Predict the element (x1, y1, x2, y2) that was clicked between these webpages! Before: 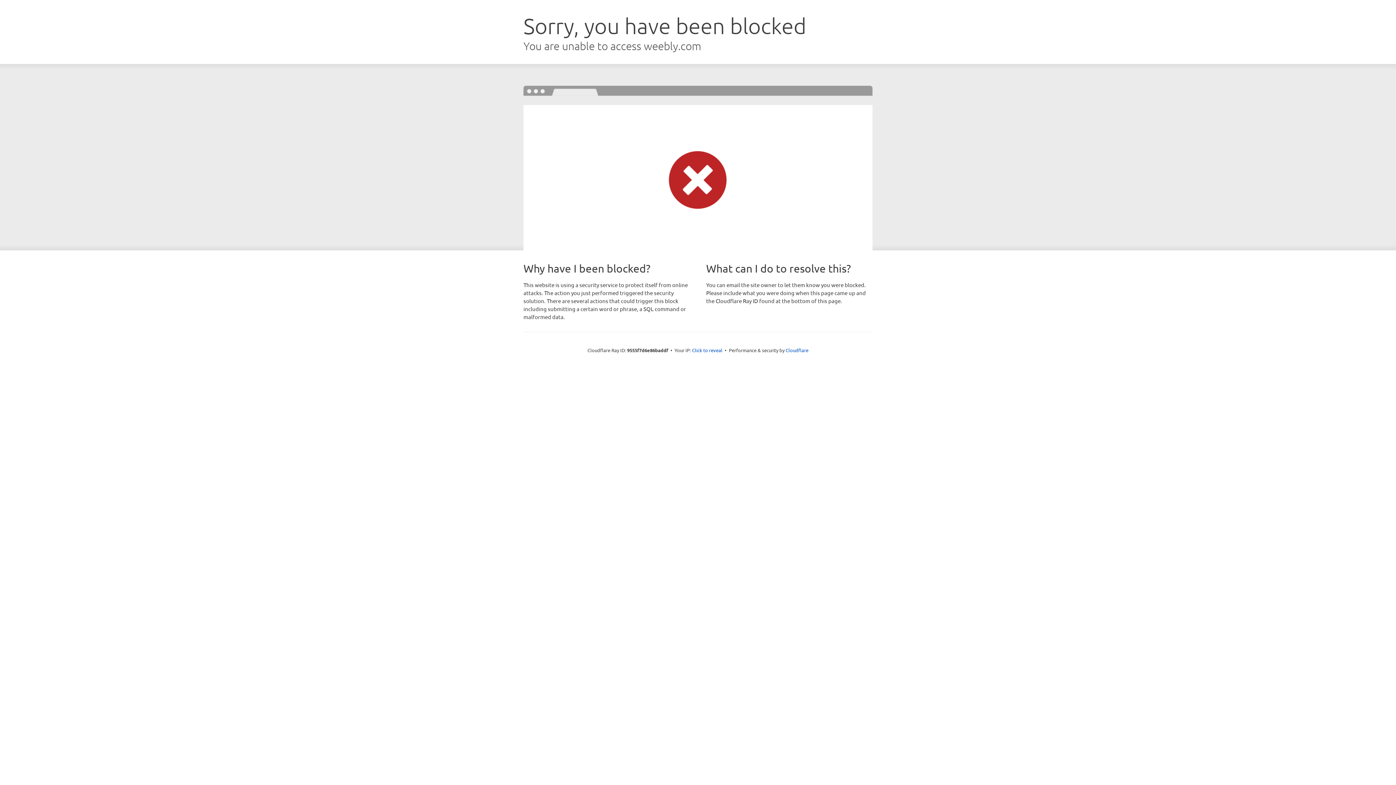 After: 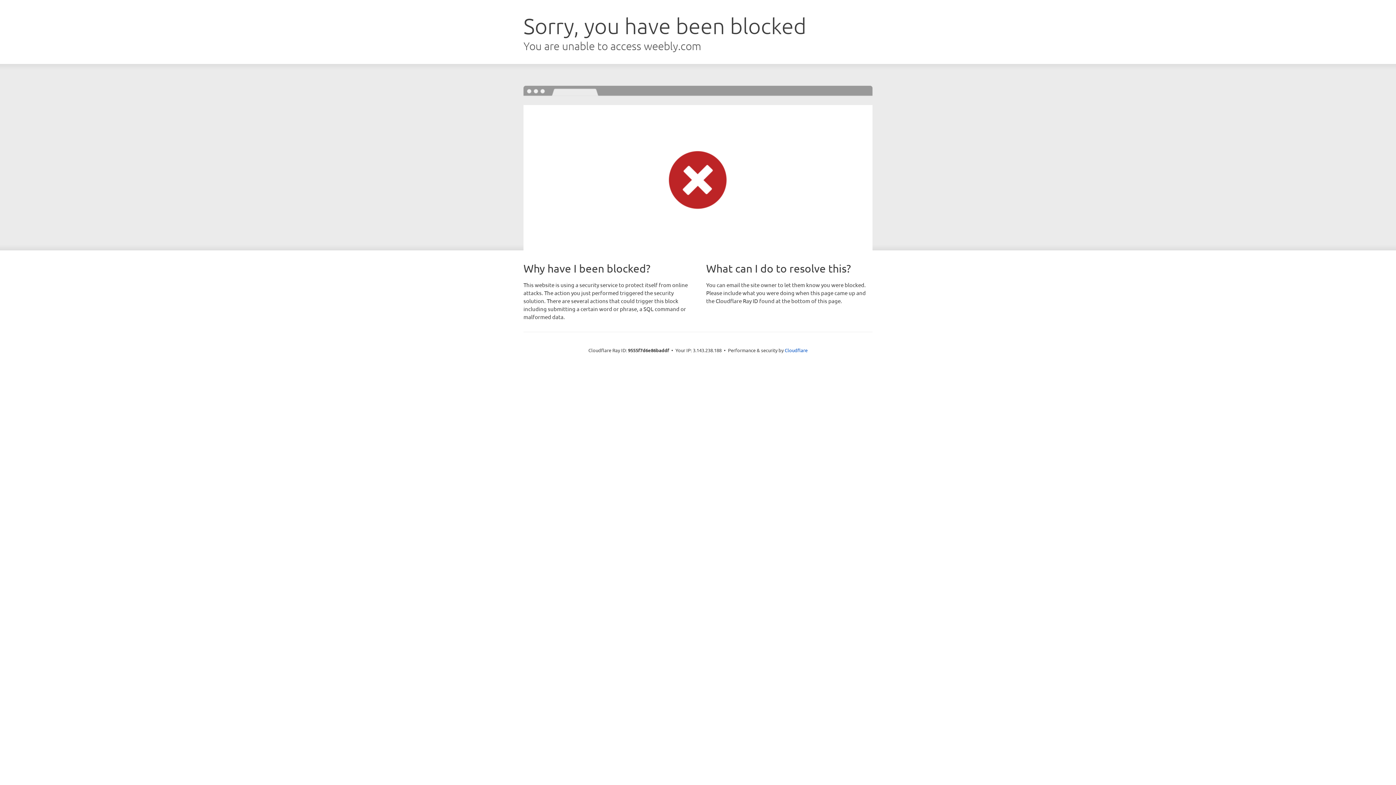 Action: bbox: (692, 346, 722, 353) label: Click to reveal